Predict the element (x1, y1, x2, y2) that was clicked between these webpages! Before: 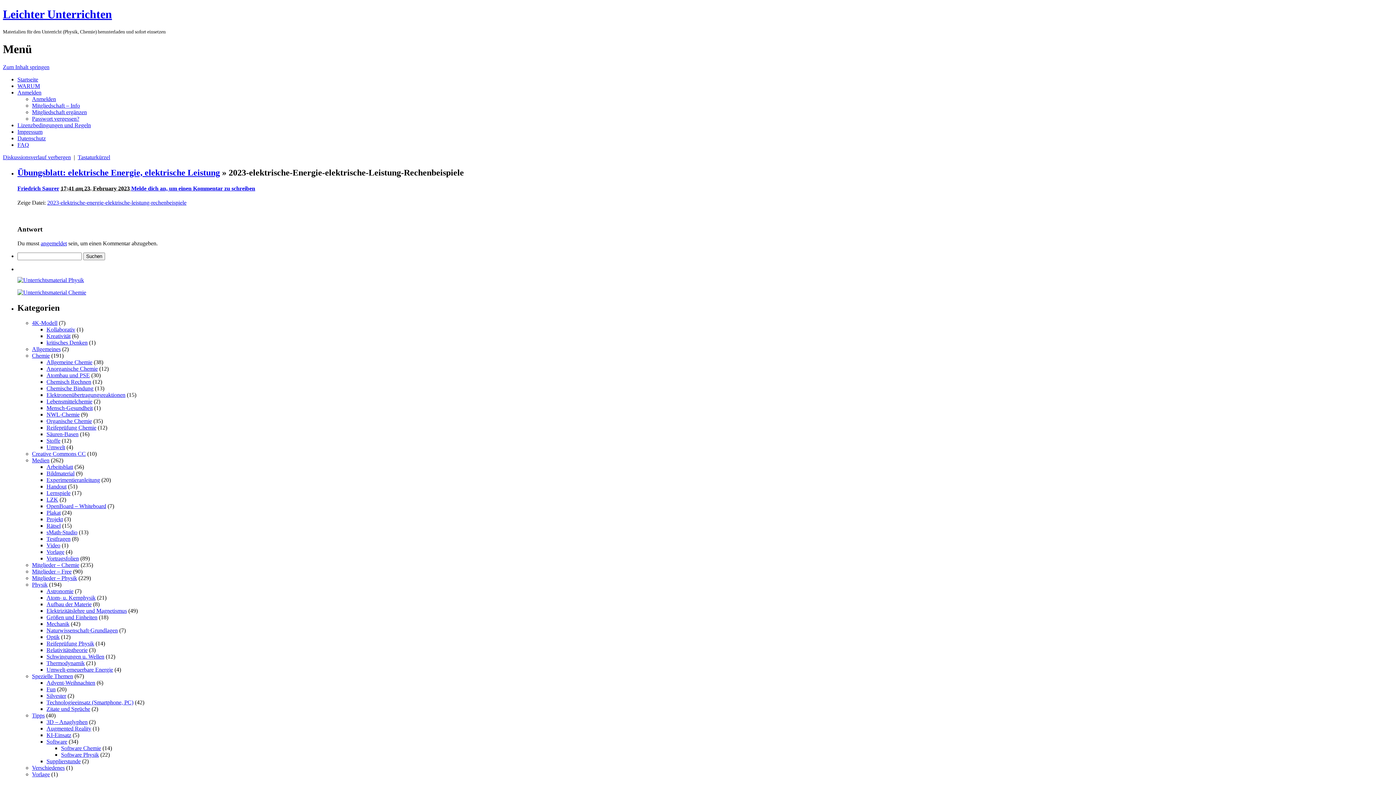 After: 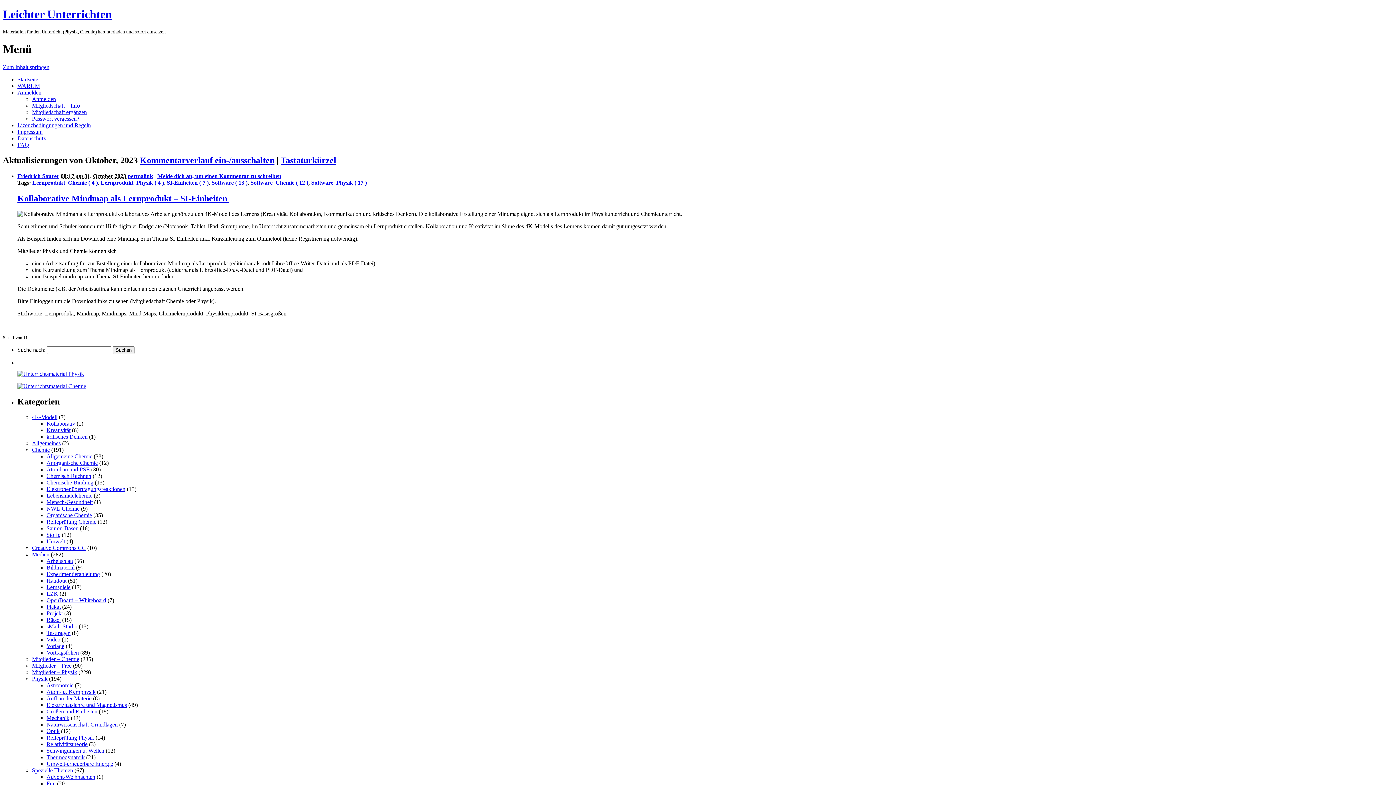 Action: bbox: (46, 326, 75, 332) label: Kollaborativ